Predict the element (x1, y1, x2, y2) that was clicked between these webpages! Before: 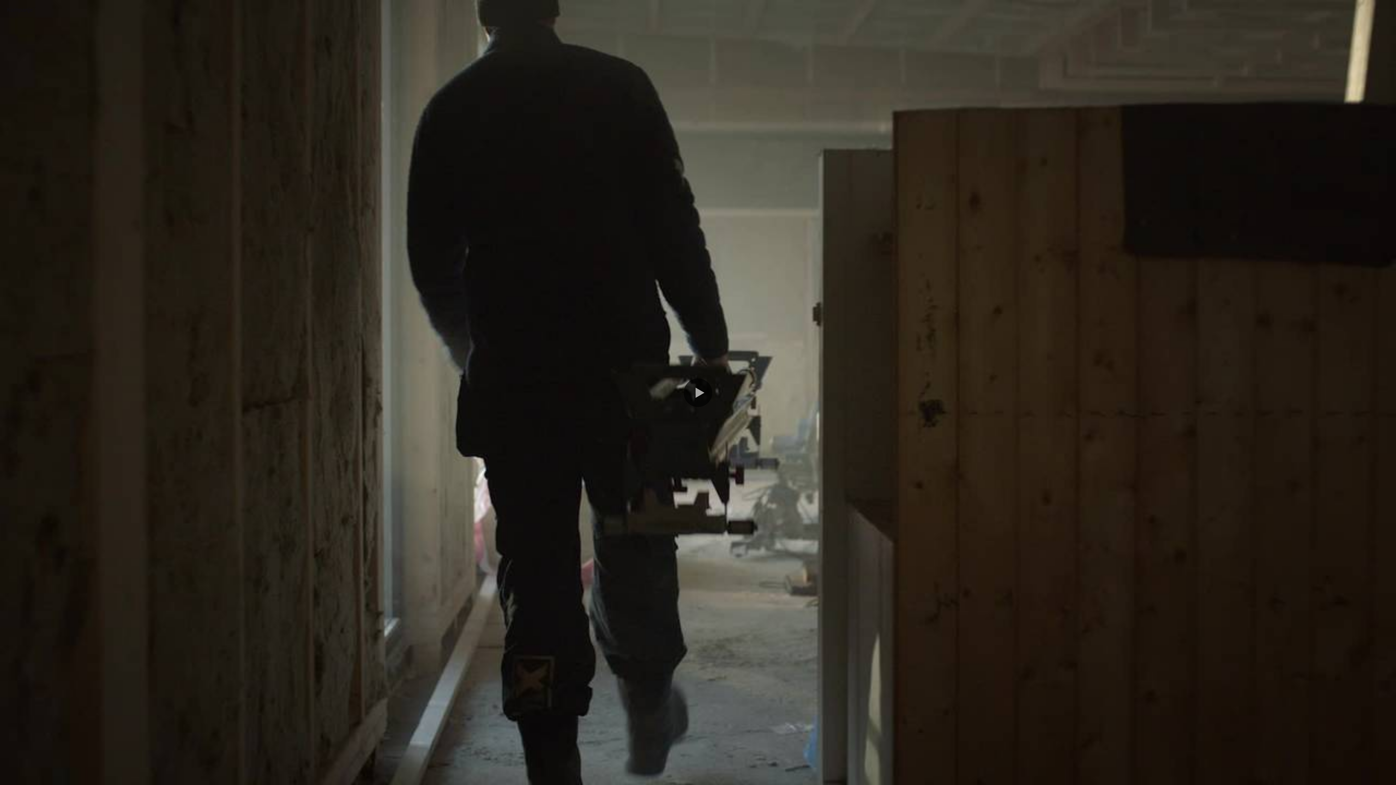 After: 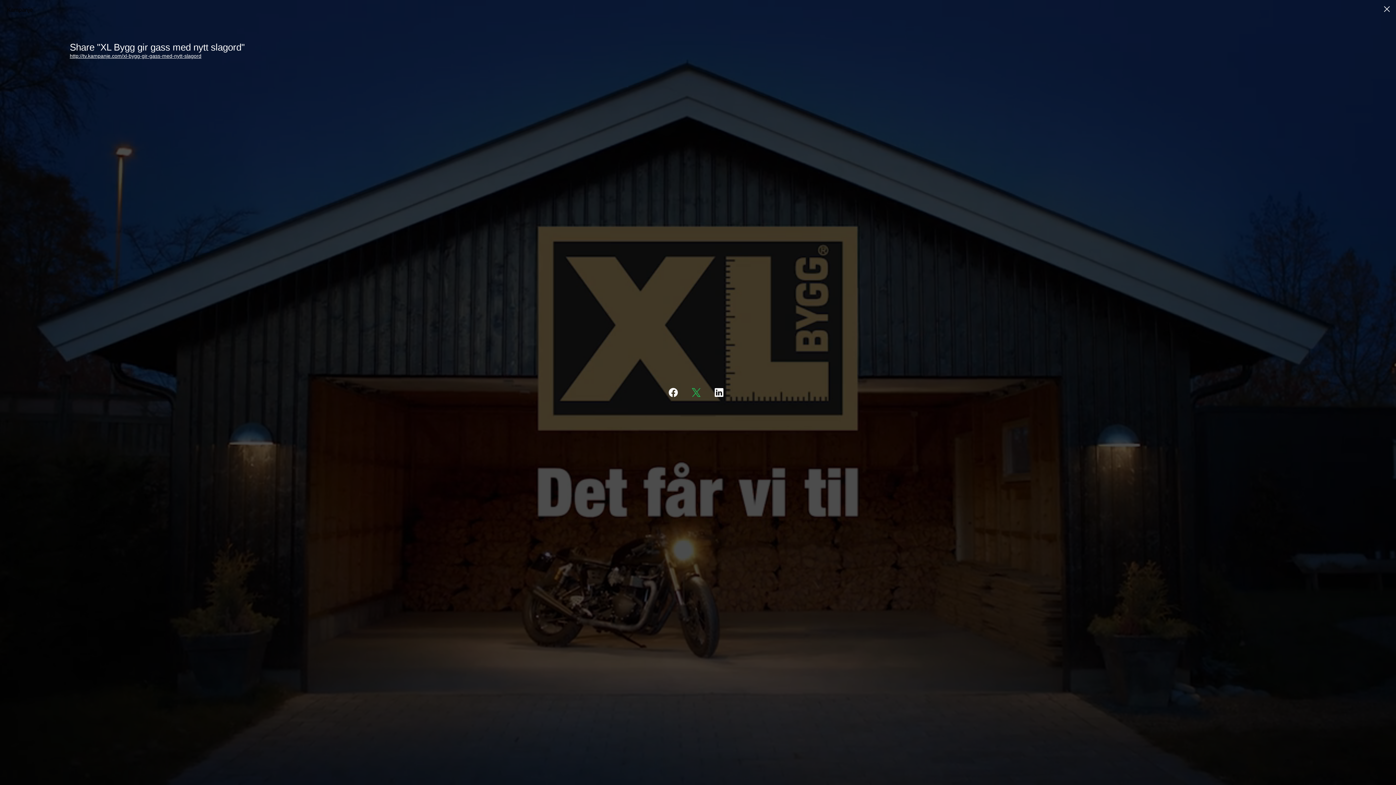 Action: bbox: (680, 374, 716, 410) label: The video is paused. Press enter or space to play the video